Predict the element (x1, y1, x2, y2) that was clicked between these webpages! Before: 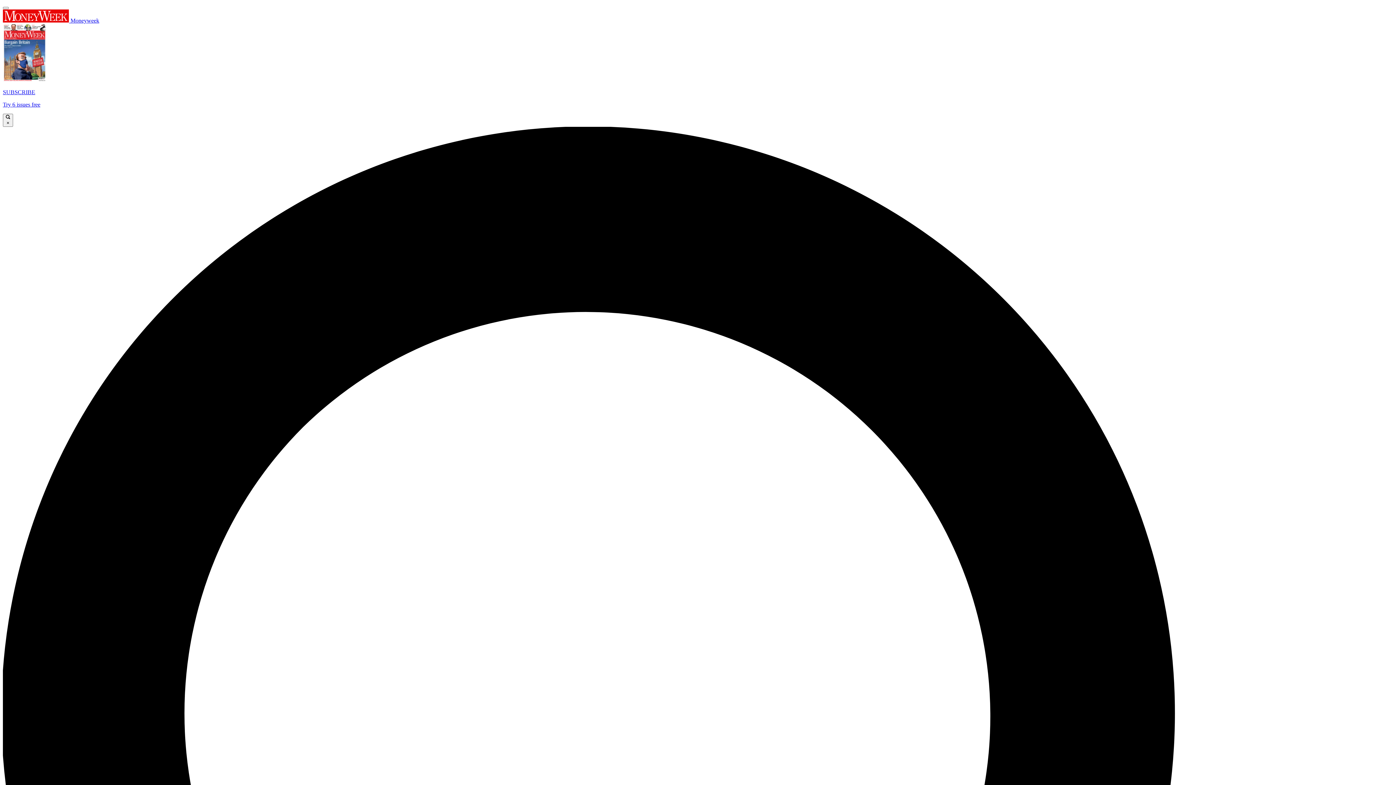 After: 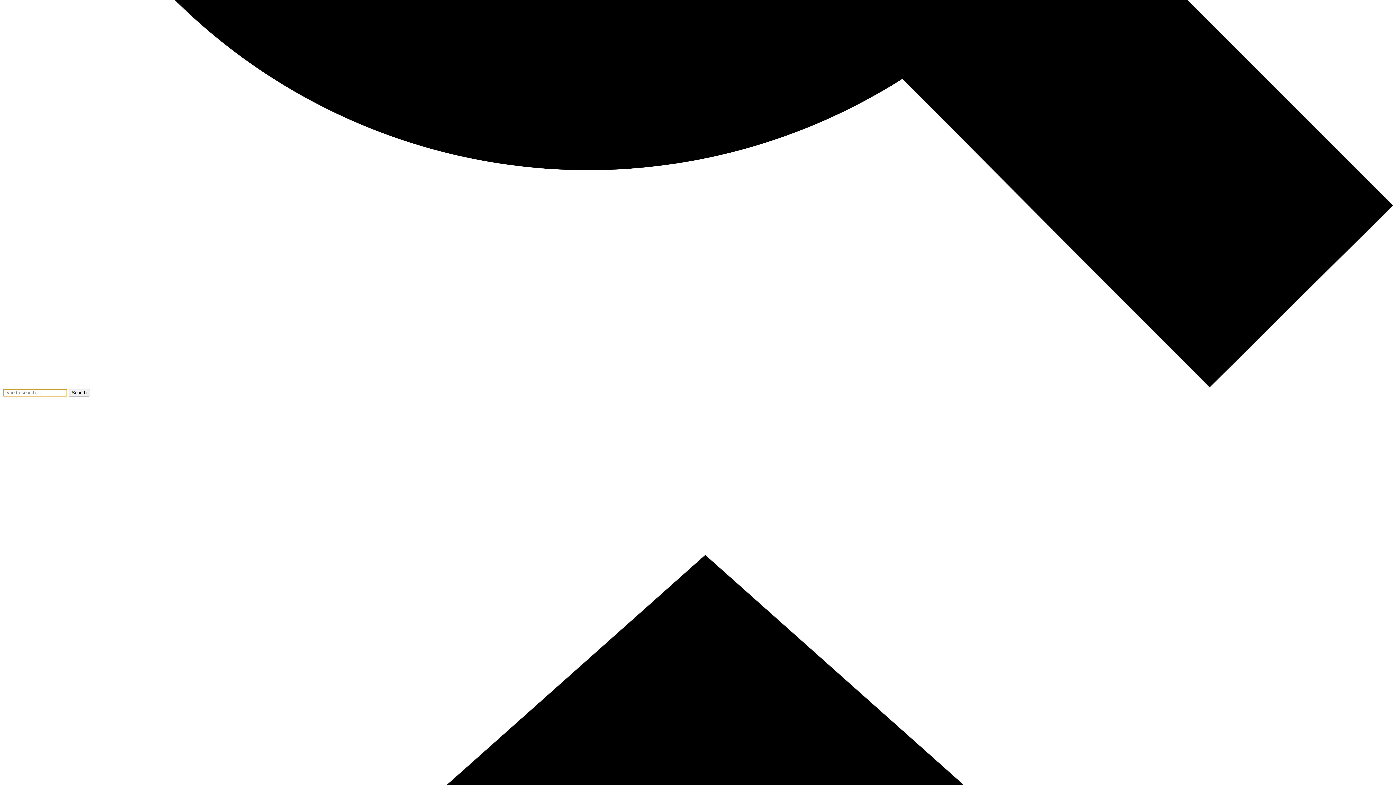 Action: label:  × bbox: (2, 113, 13, 126)